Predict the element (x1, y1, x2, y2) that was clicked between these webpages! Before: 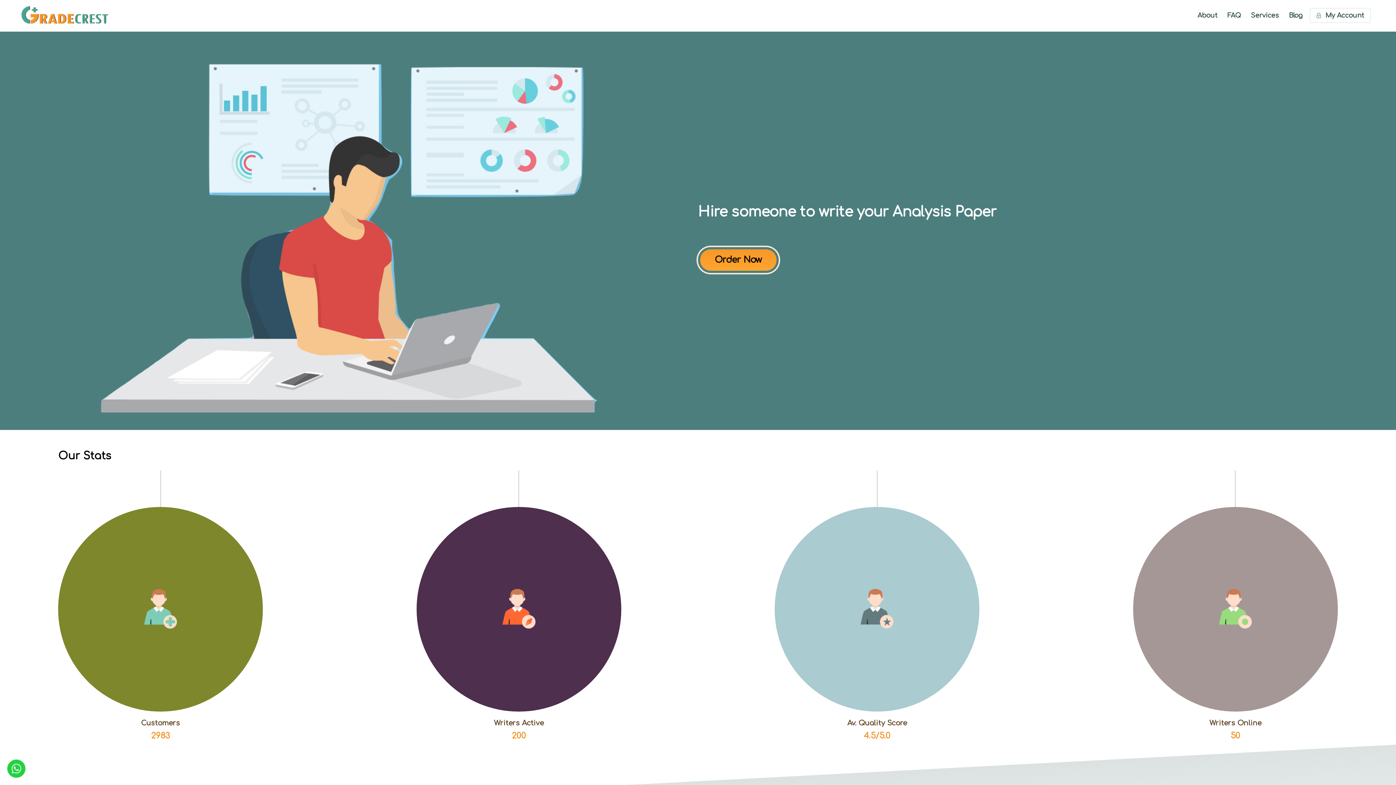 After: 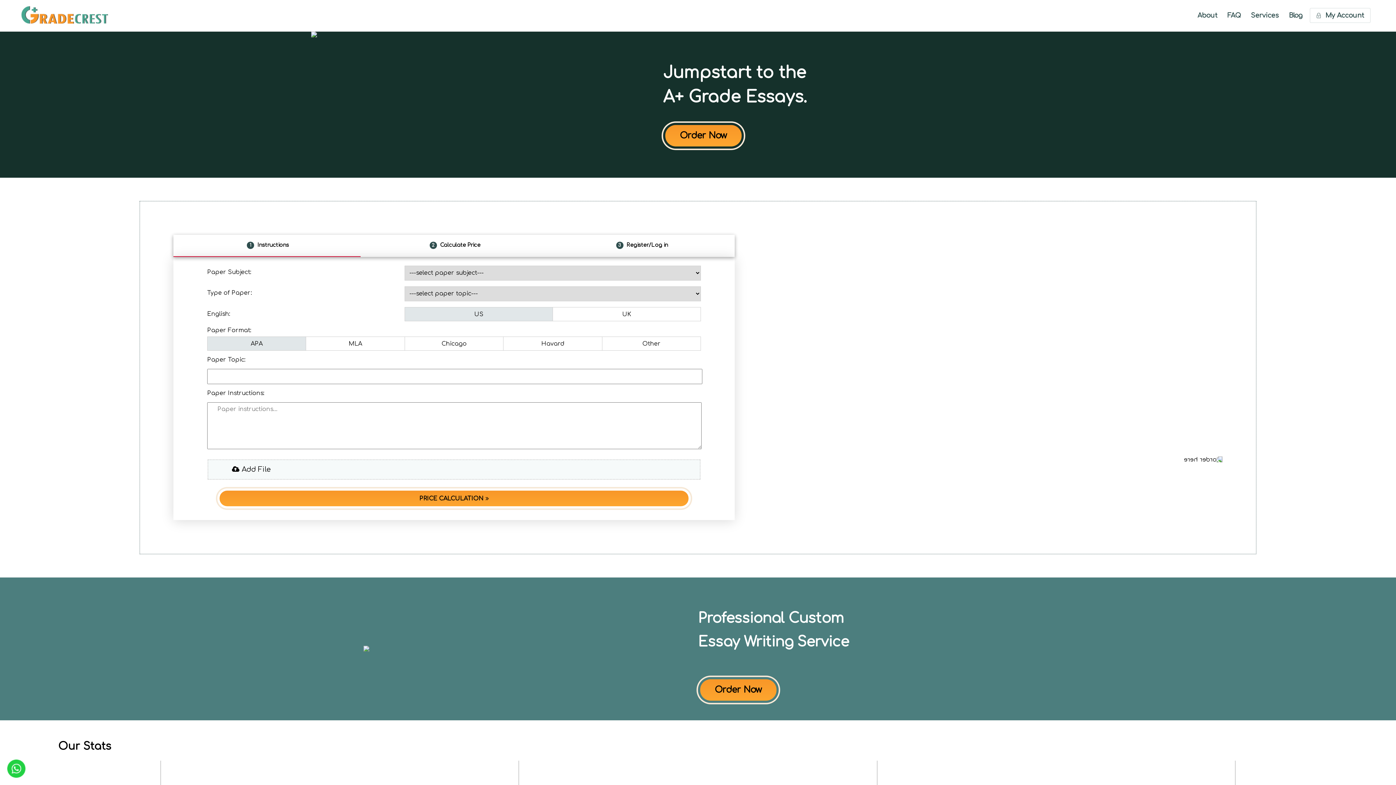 Action: bbox: (20, 19, 109, 25)